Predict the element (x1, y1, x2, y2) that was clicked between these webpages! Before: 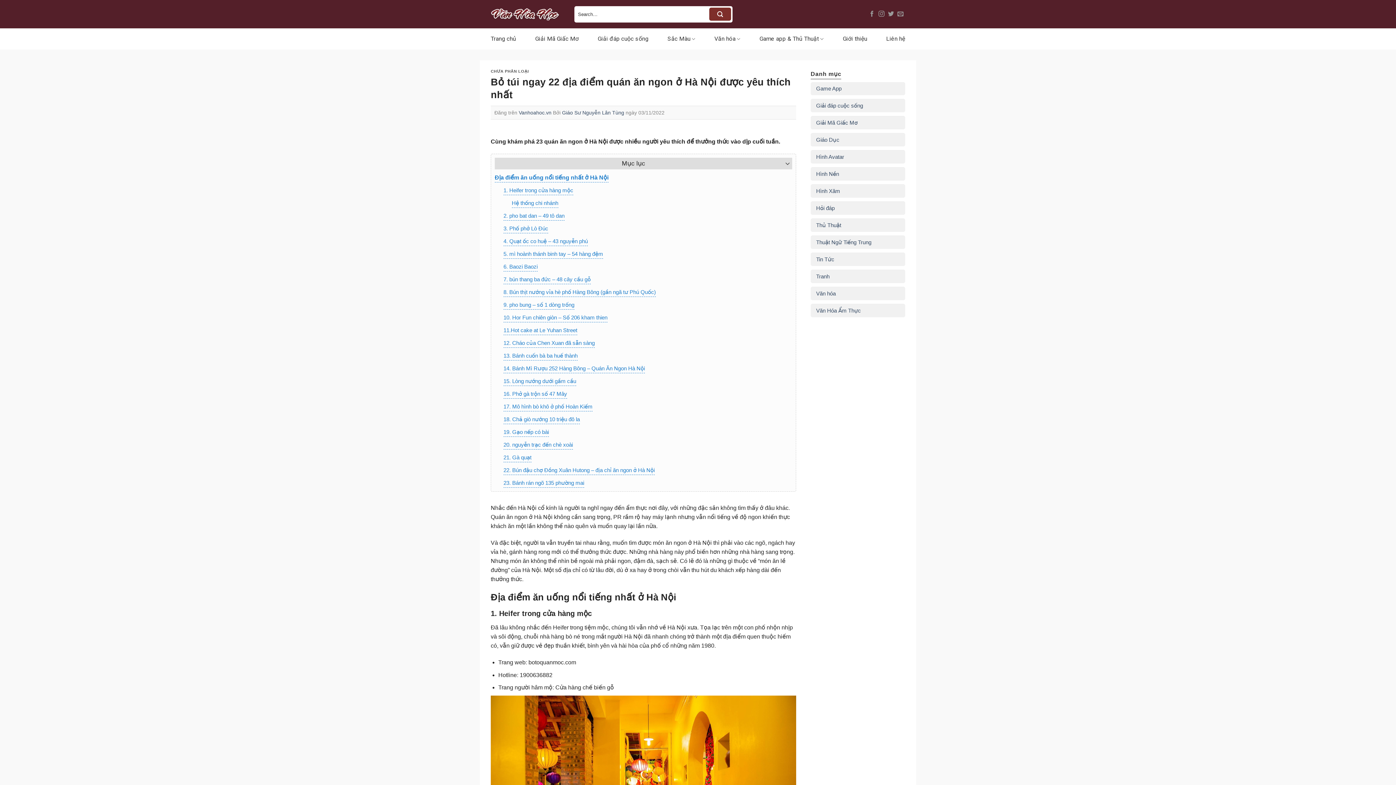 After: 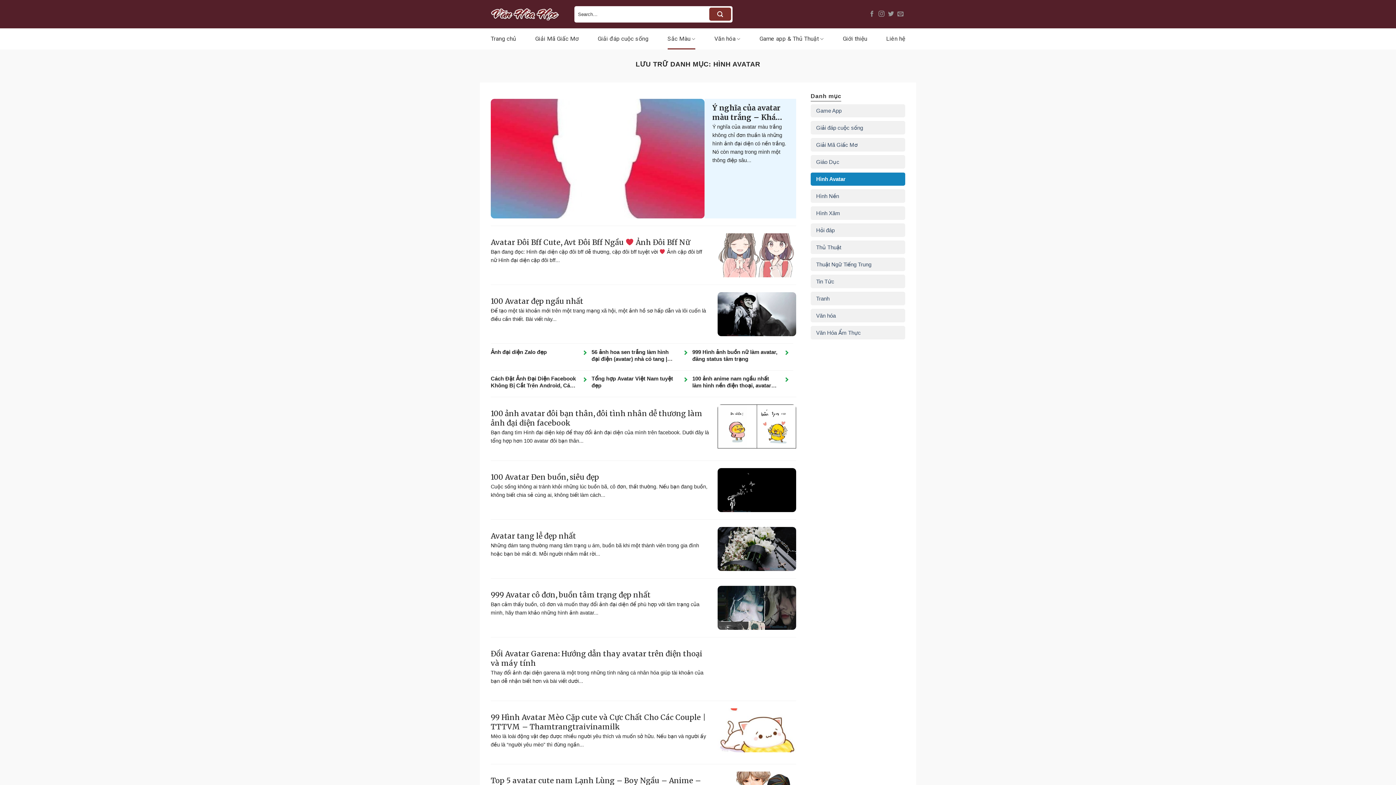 Action: label: Hình Avatar bbox: (816, 150, 844, 163)